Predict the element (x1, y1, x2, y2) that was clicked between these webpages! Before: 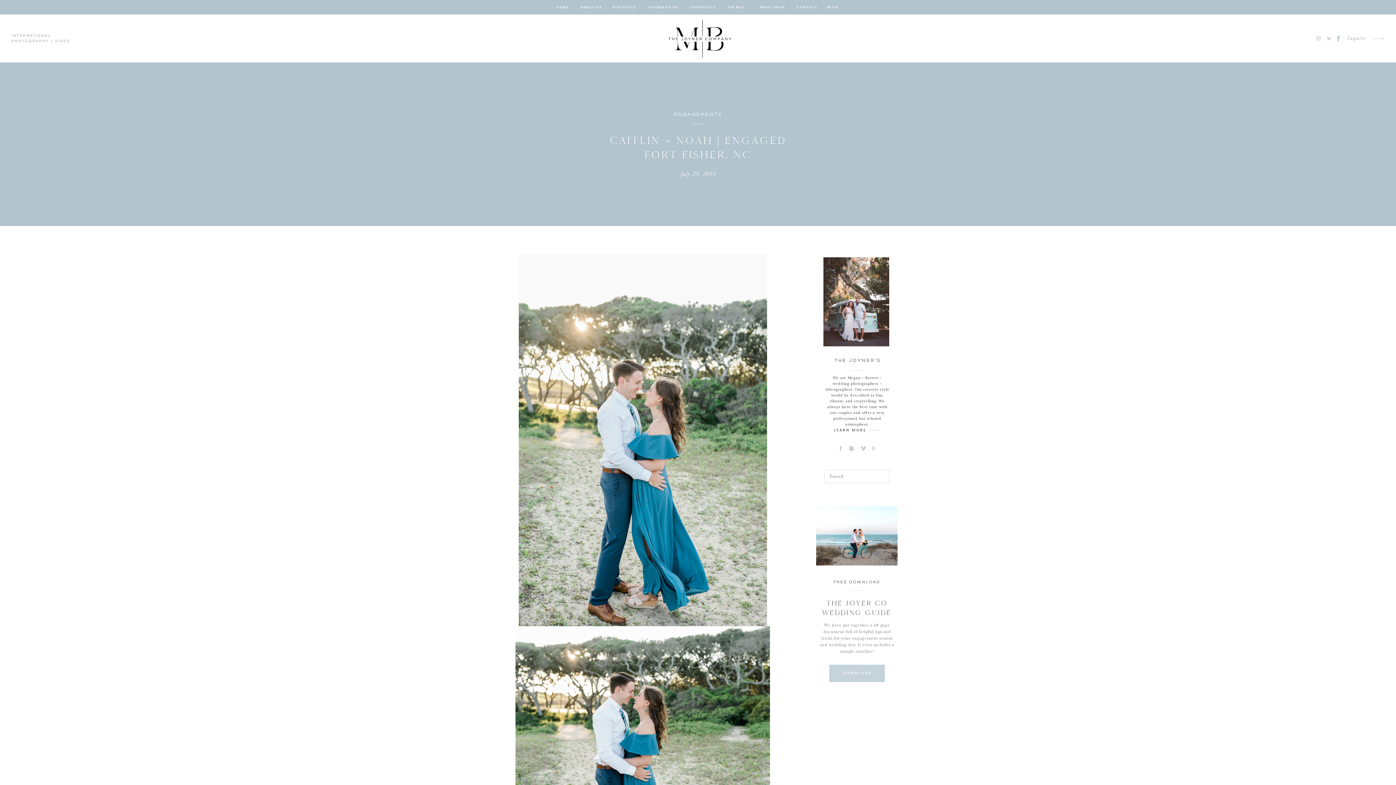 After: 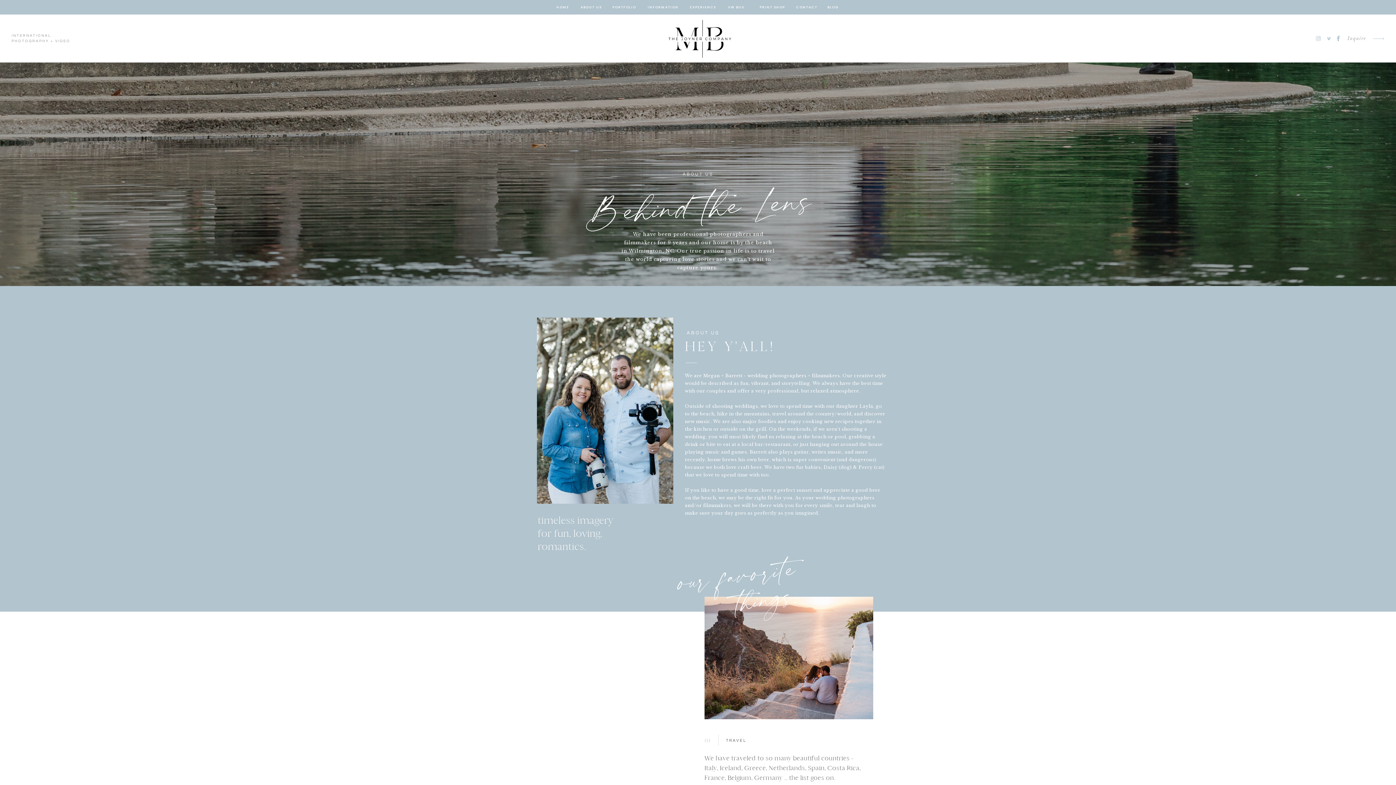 Action: label: ABOUT US bbox: (580, 4, 602, 7)